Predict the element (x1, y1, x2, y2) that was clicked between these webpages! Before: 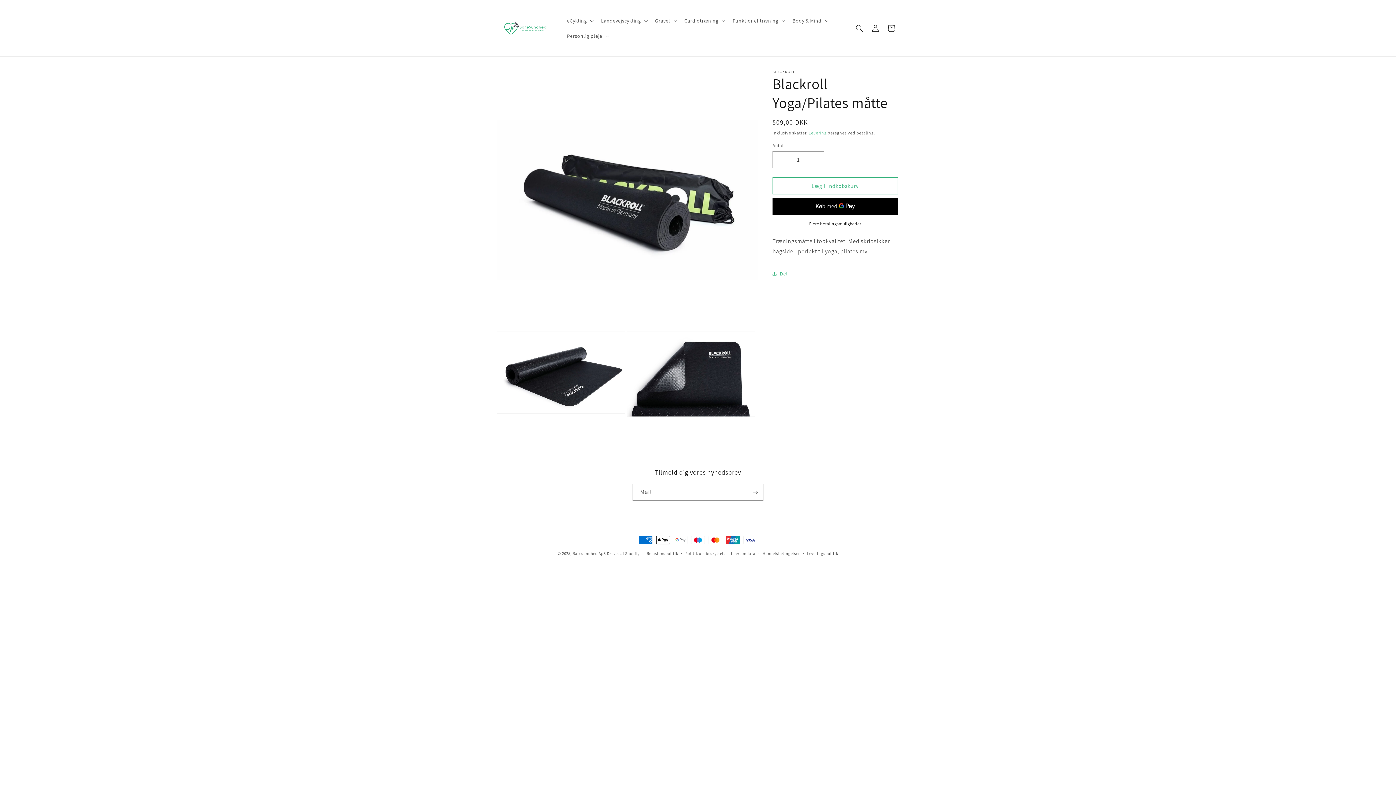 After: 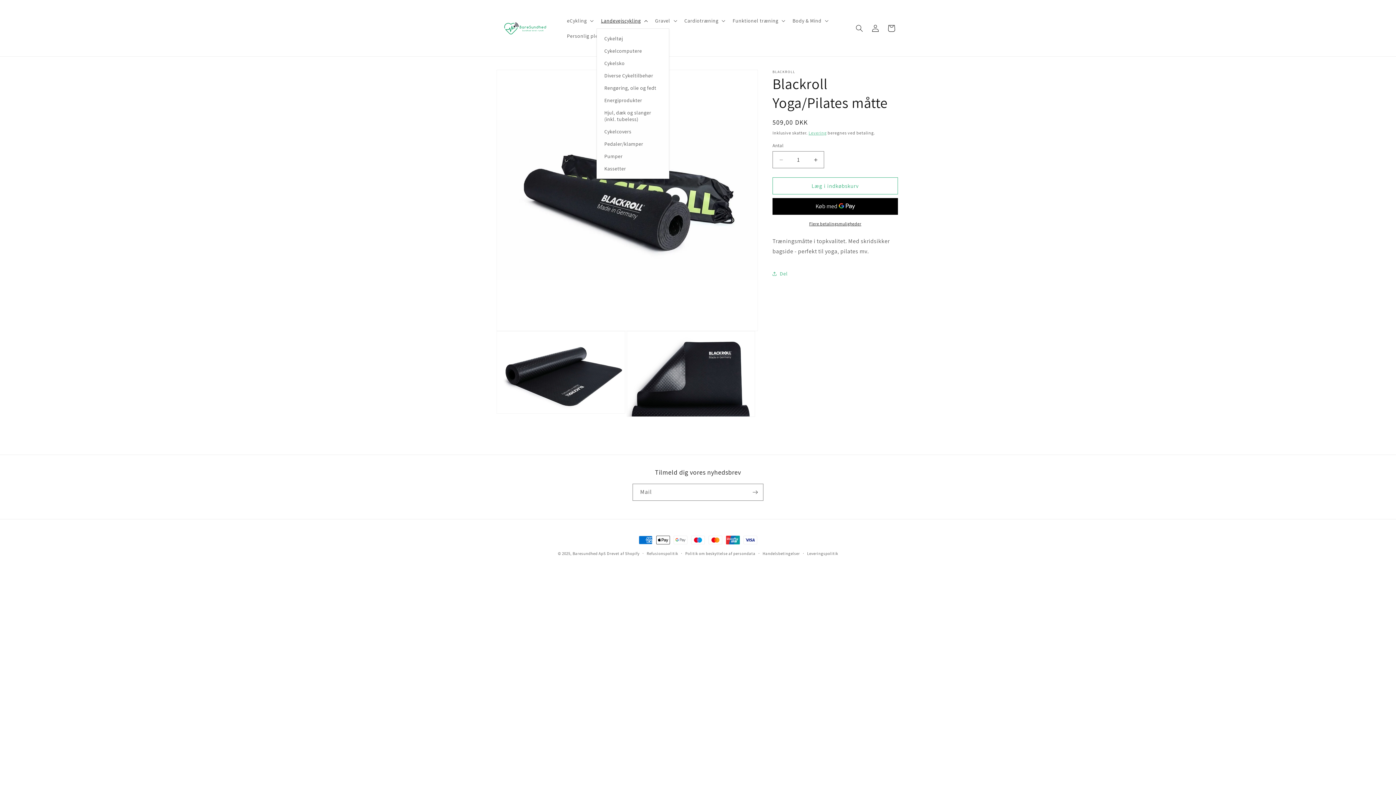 Action: label: Landevejscykling bbox: (596, 12, 650, 28)